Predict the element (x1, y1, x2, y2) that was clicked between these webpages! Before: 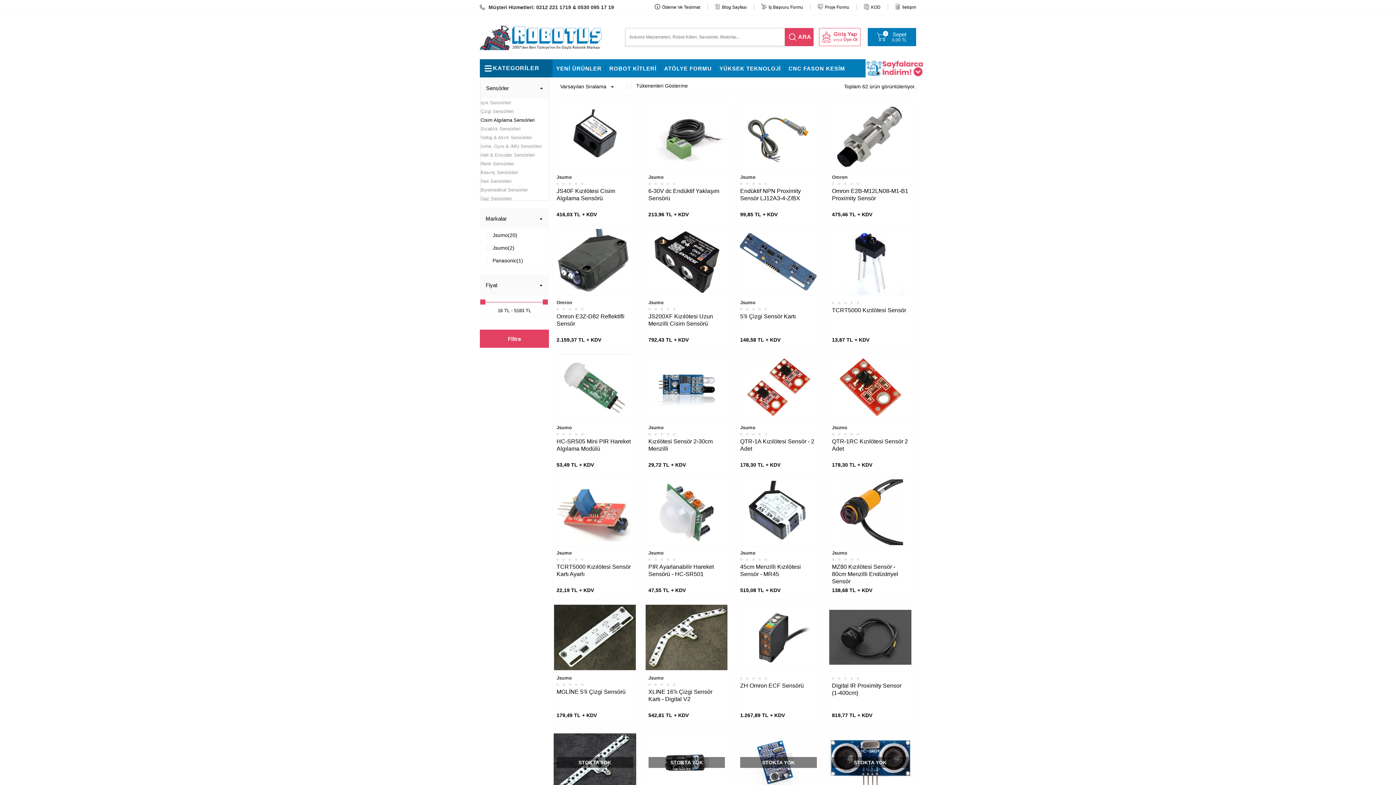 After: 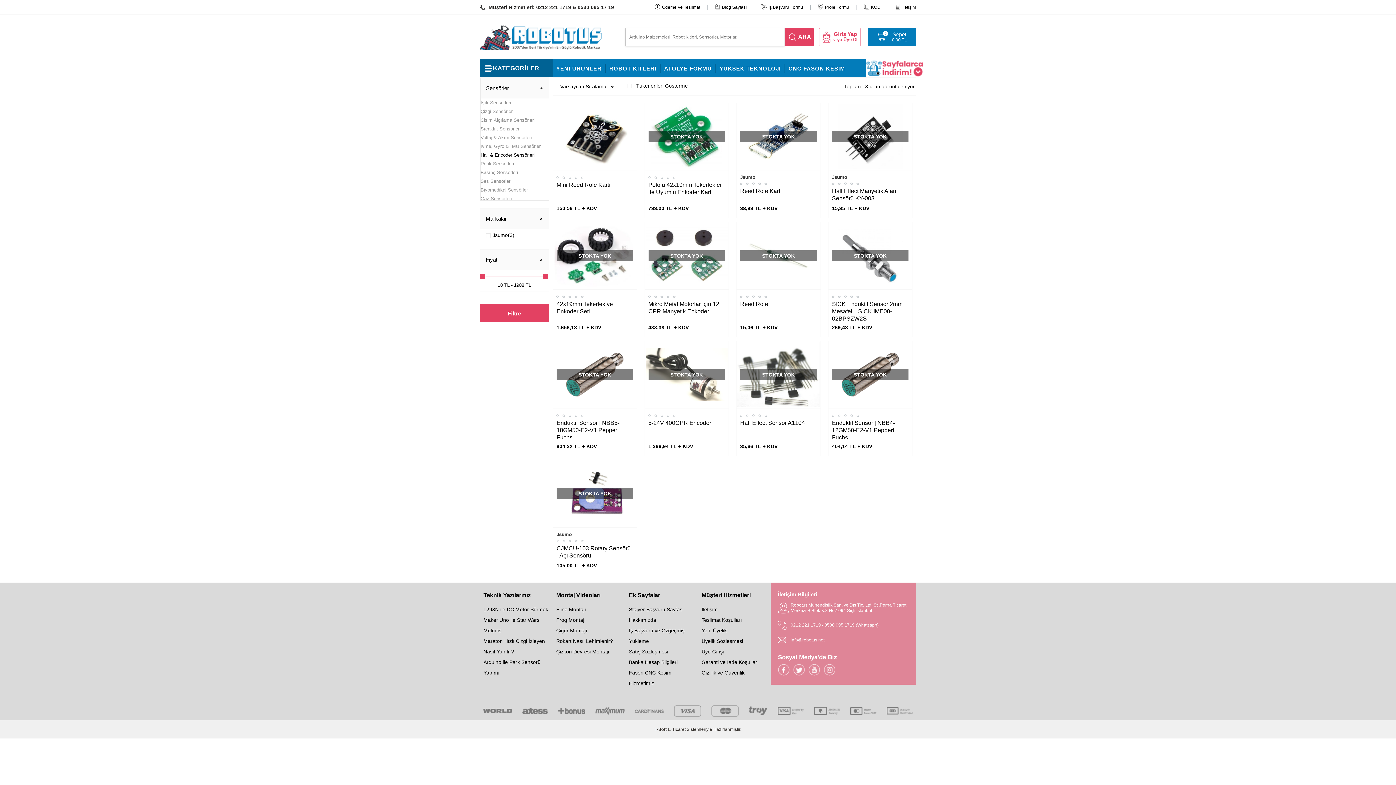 Action: label: Hall & Encoder Sensörleri bbox: (480, 150, 534, 159)